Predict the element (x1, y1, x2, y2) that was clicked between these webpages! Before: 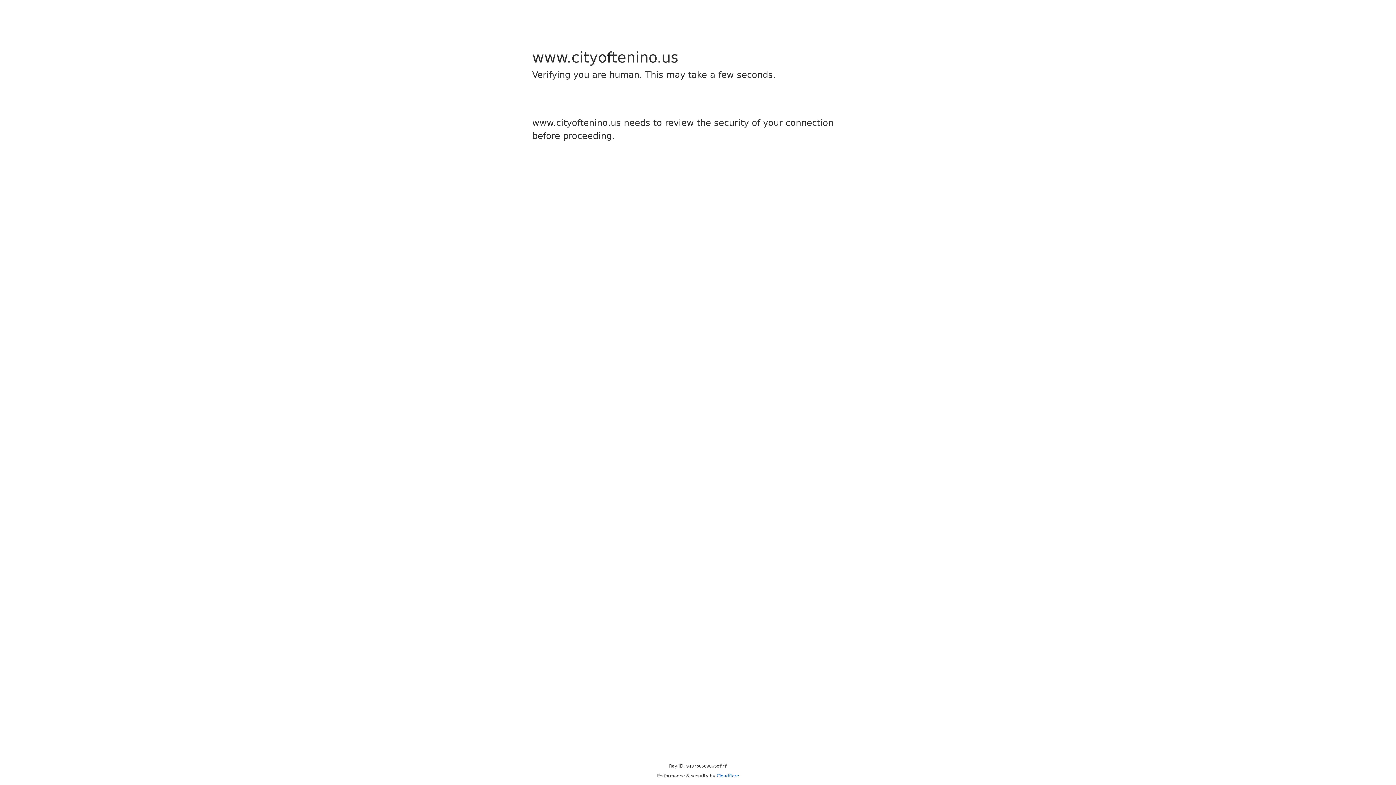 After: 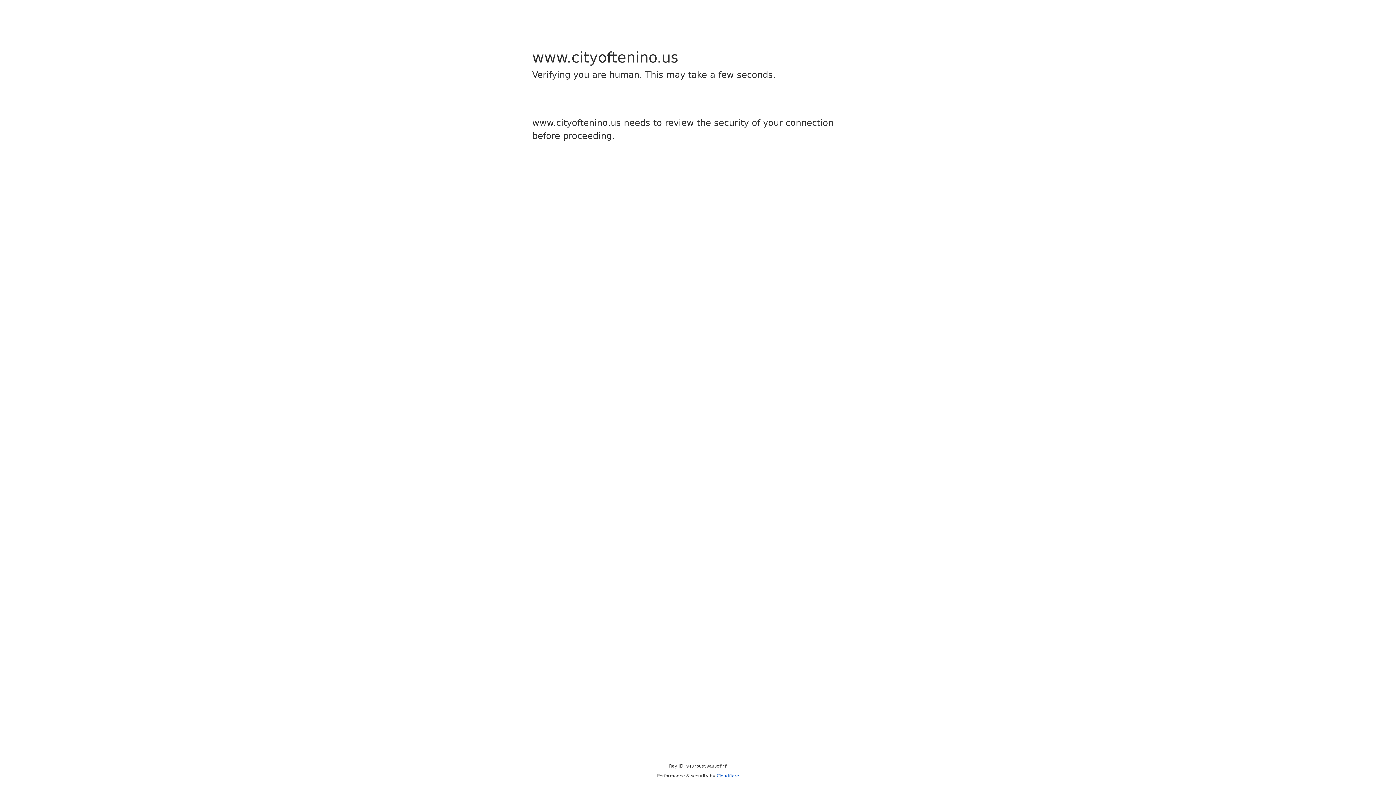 Action: bbox: (716, 773, 739, 778) label: Cloudflare